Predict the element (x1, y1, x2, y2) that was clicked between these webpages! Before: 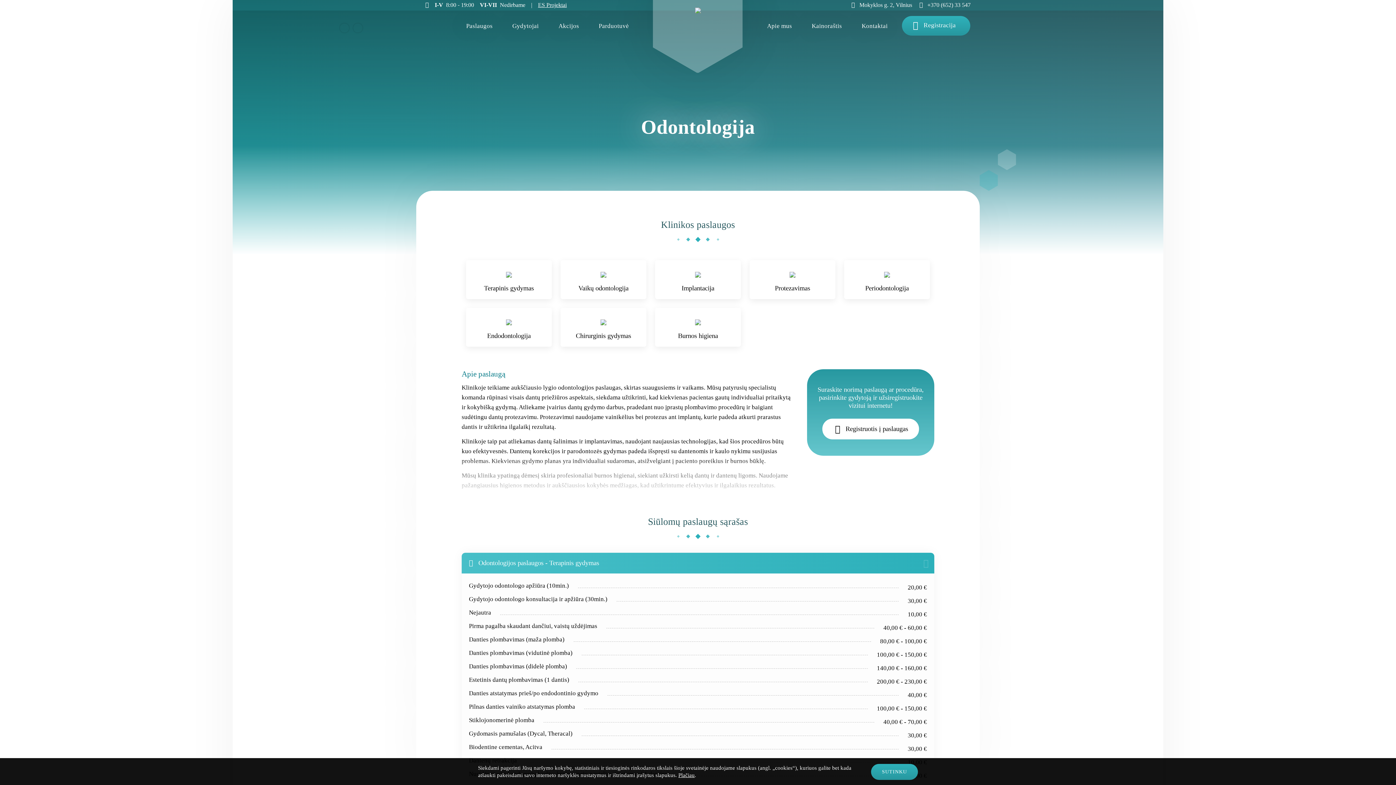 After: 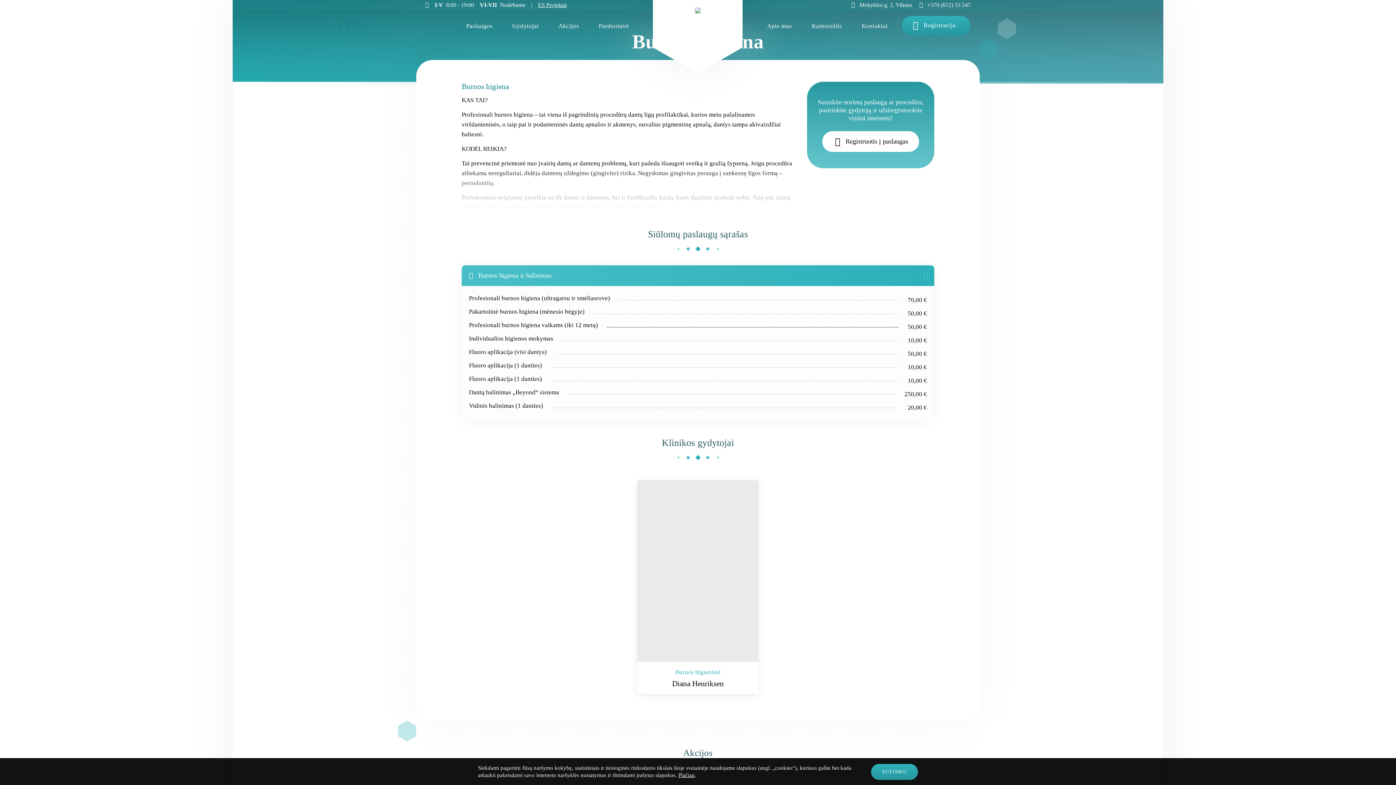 Action: bbox: (650, 303, 745, 351) label: Burnos higiena